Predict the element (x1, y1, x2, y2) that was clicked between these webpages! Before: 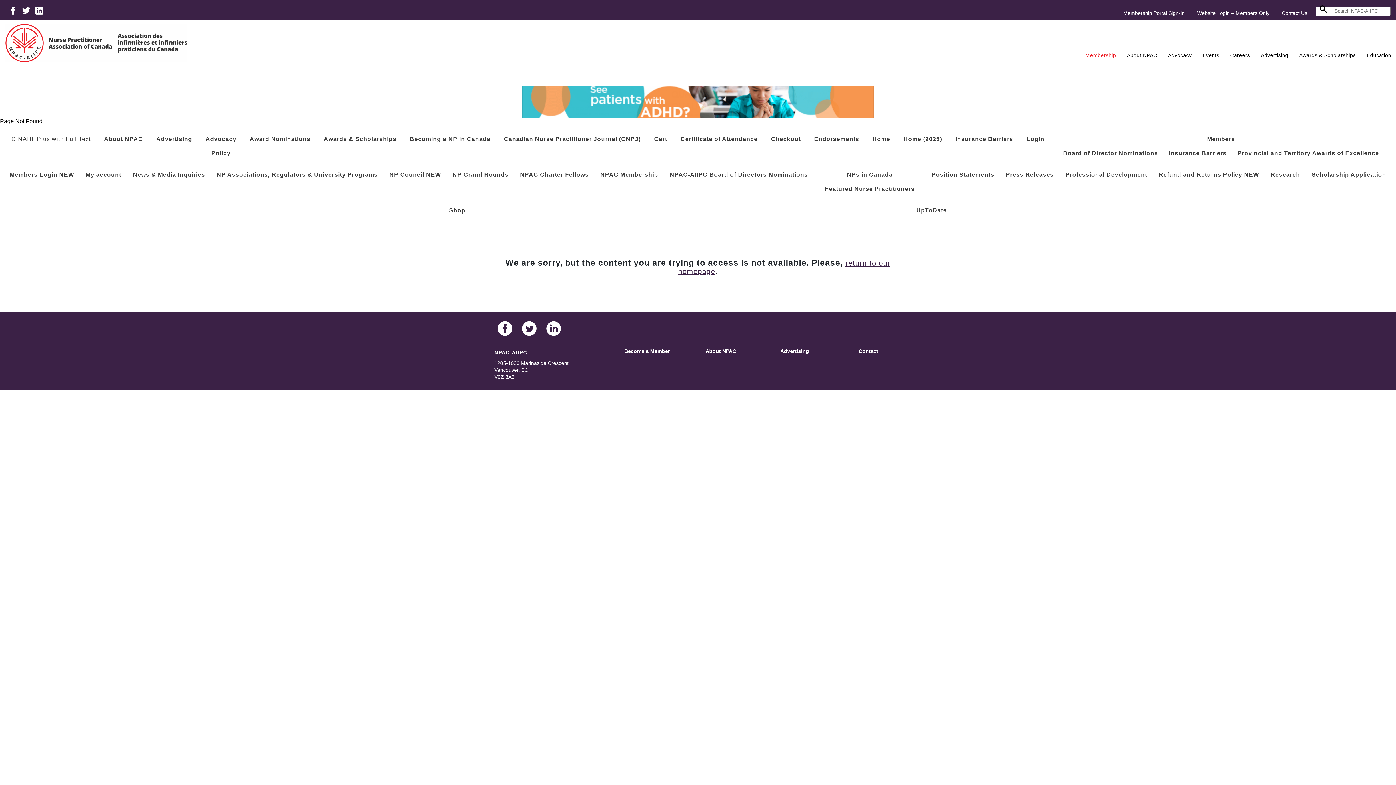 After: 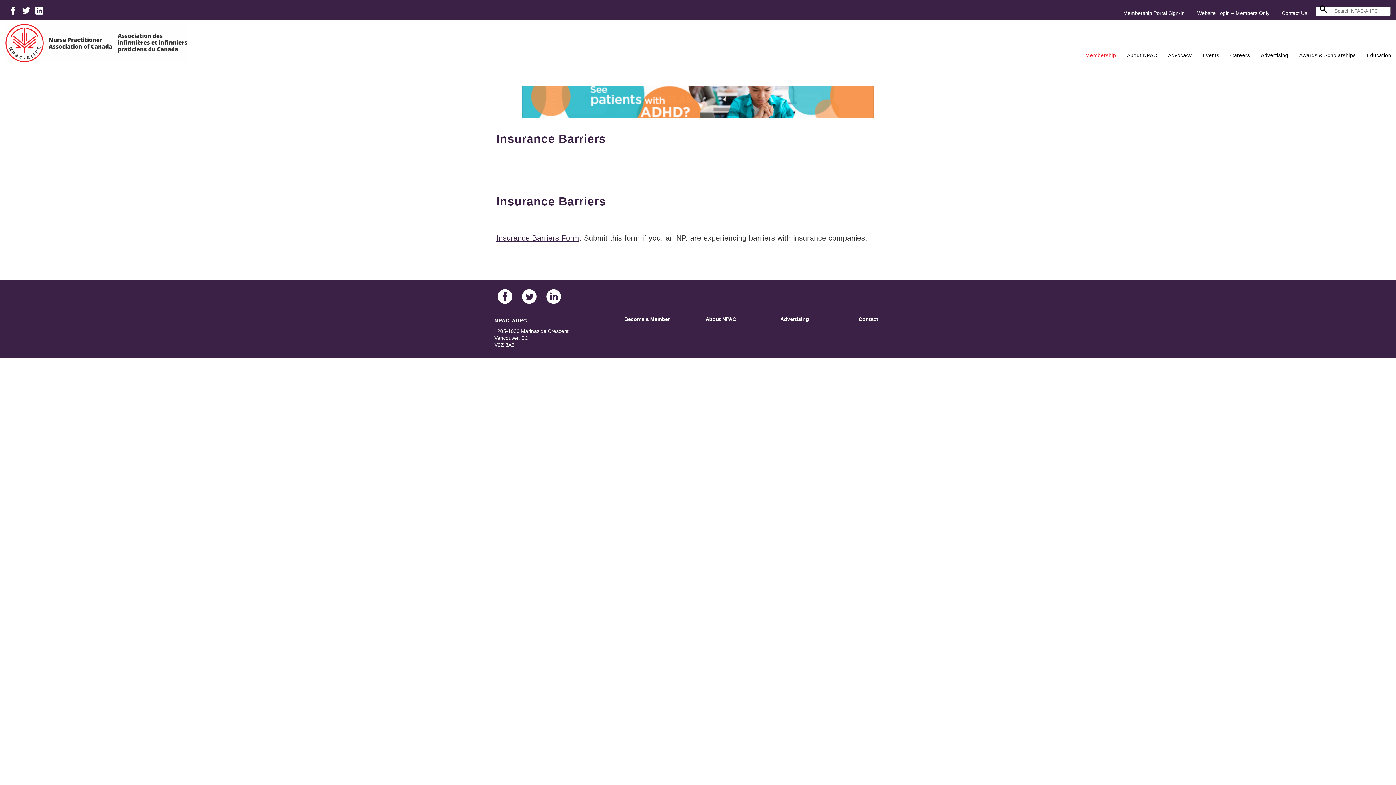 Action: label: Insurance Barriers bbox: (955, 136, 1013, 142)